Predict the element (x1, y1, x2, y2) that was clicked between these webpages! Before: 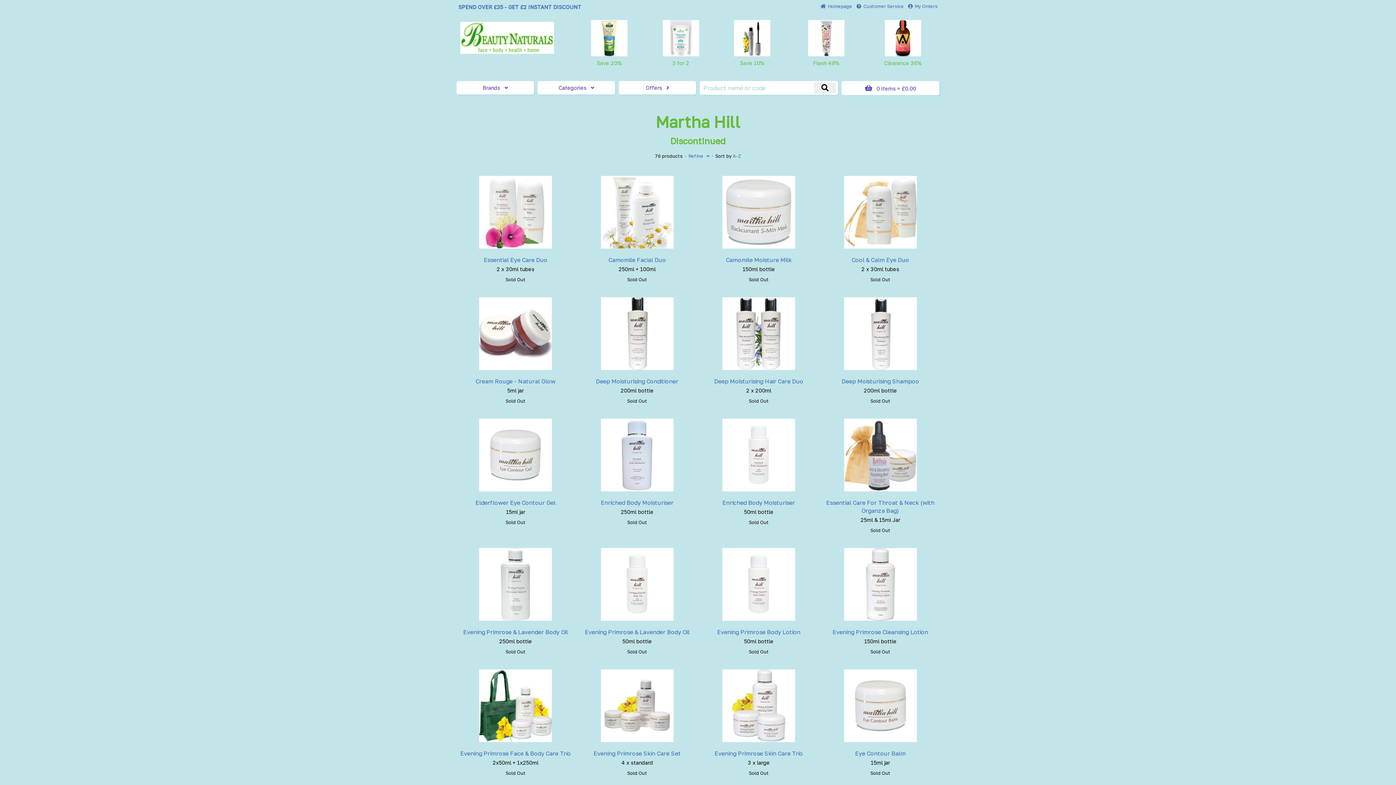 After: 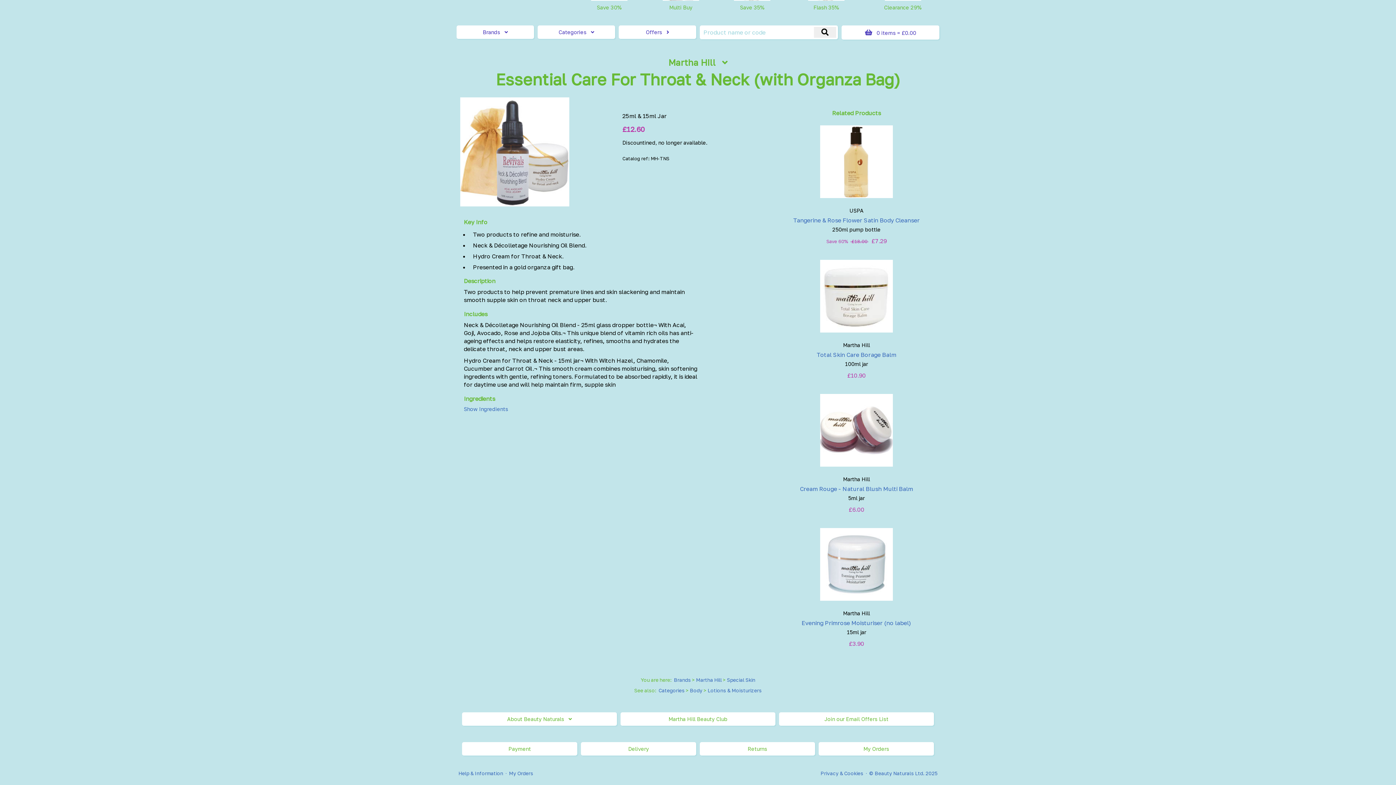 Action: bbox: (819, 418, 941, 491)